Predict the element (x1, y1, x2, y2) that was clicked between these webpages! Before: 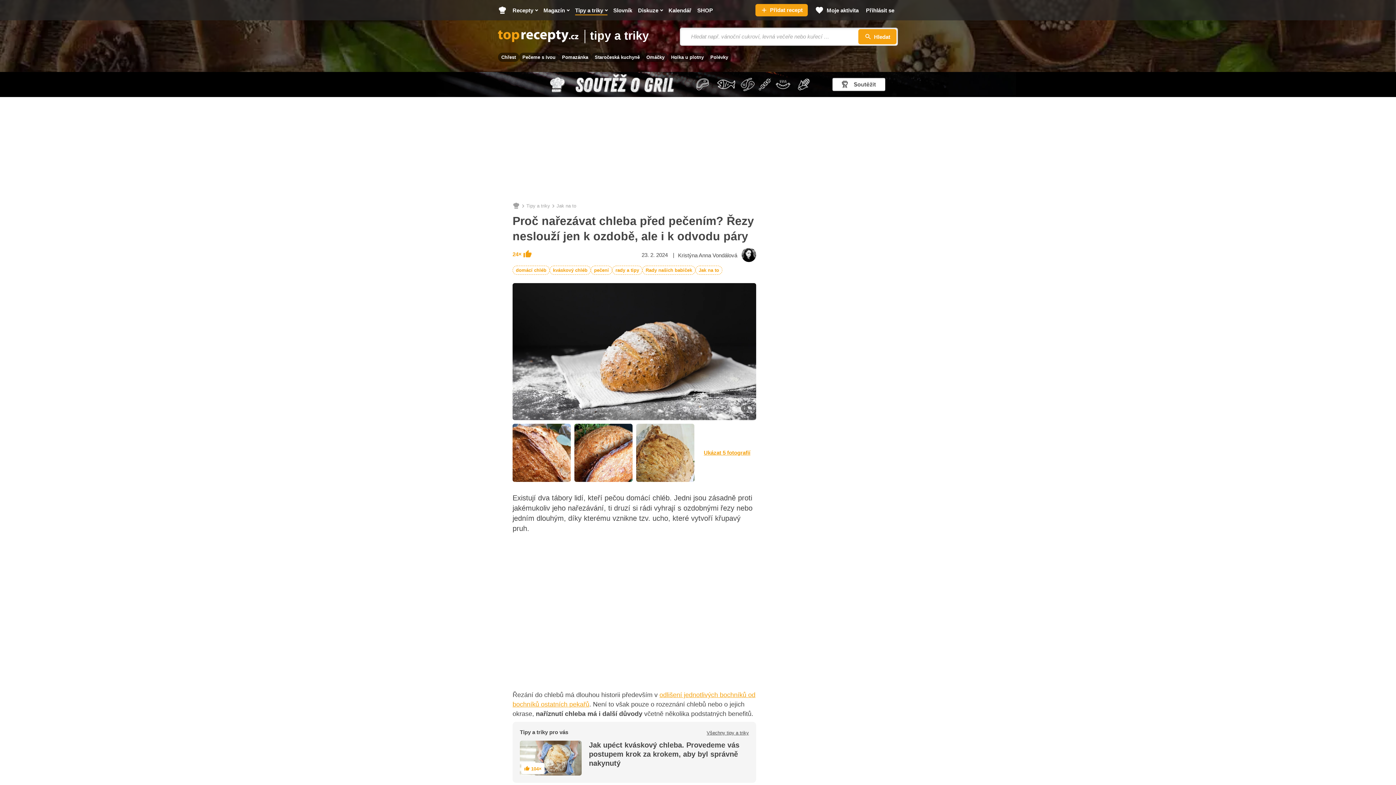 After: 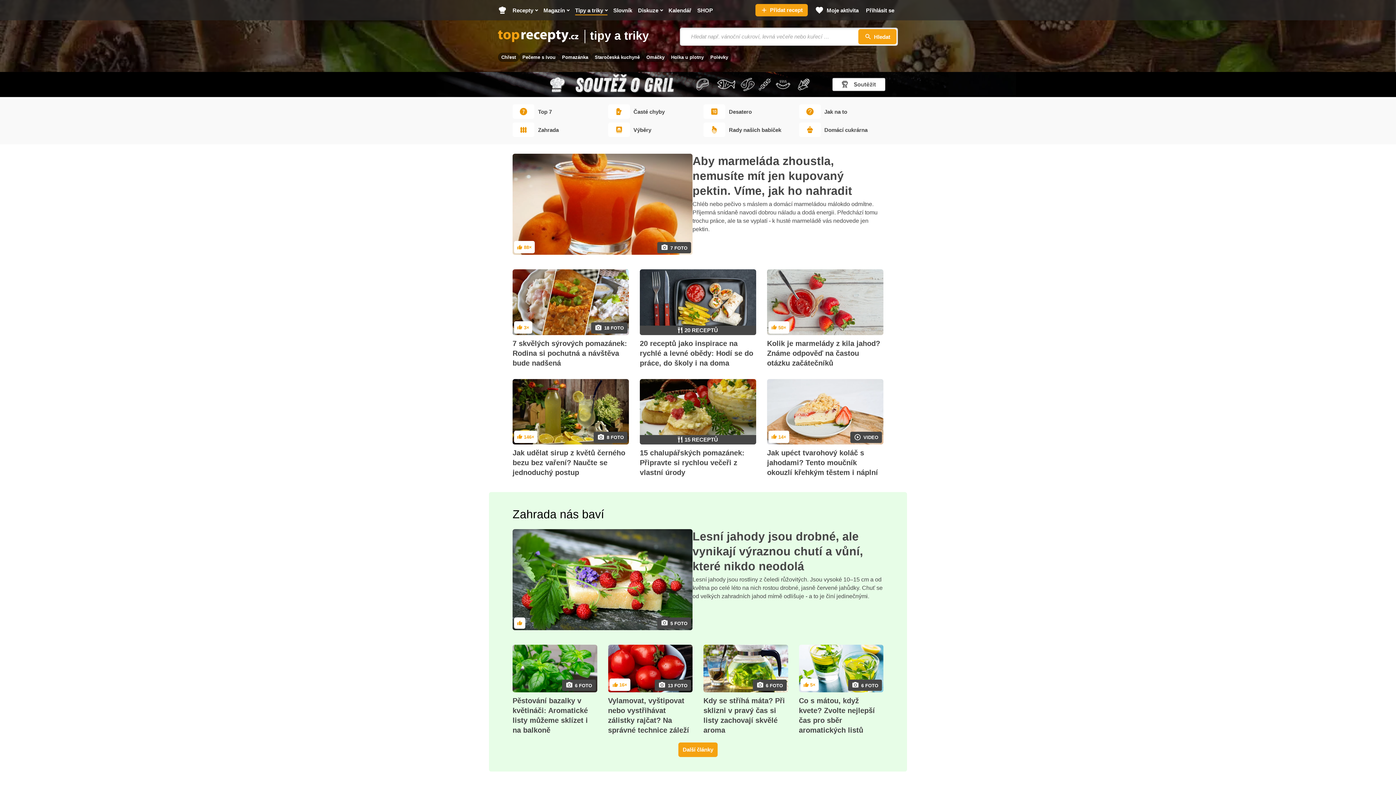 Action: bbox: (572, 0, 610, 20) label: Tipy a triky